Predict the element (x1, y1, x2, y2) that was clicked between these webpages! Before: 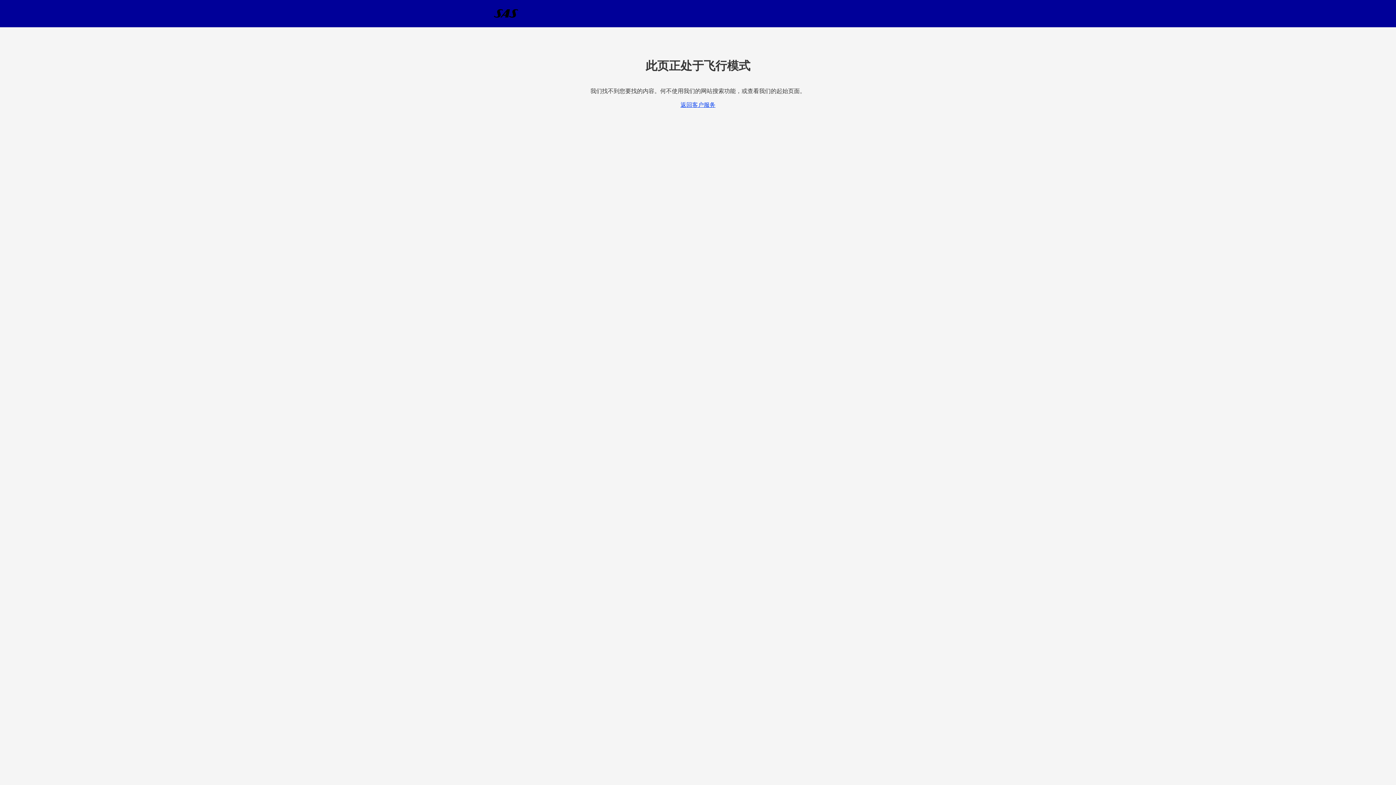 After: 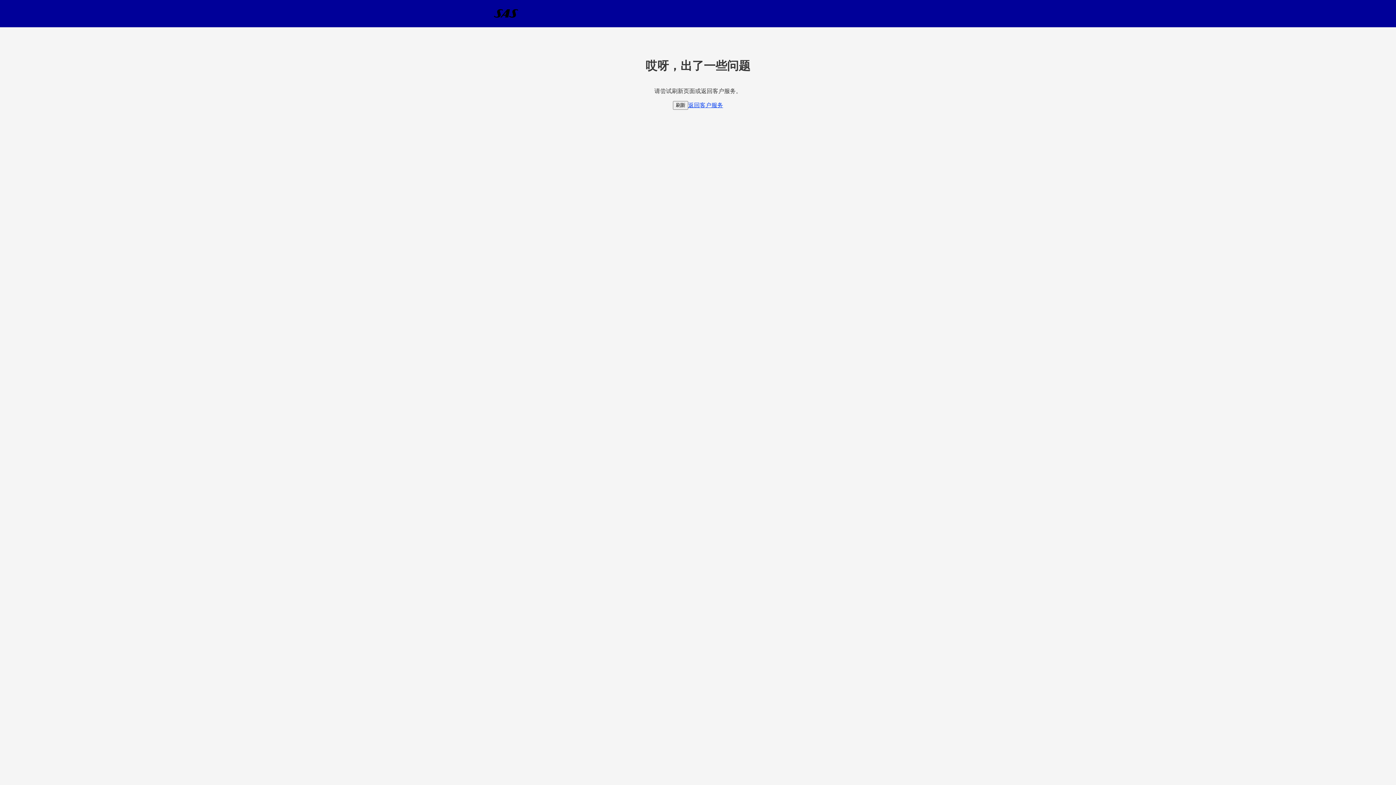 Action: label: 返回客户服务 bbox: (680, 100, 715, 108)